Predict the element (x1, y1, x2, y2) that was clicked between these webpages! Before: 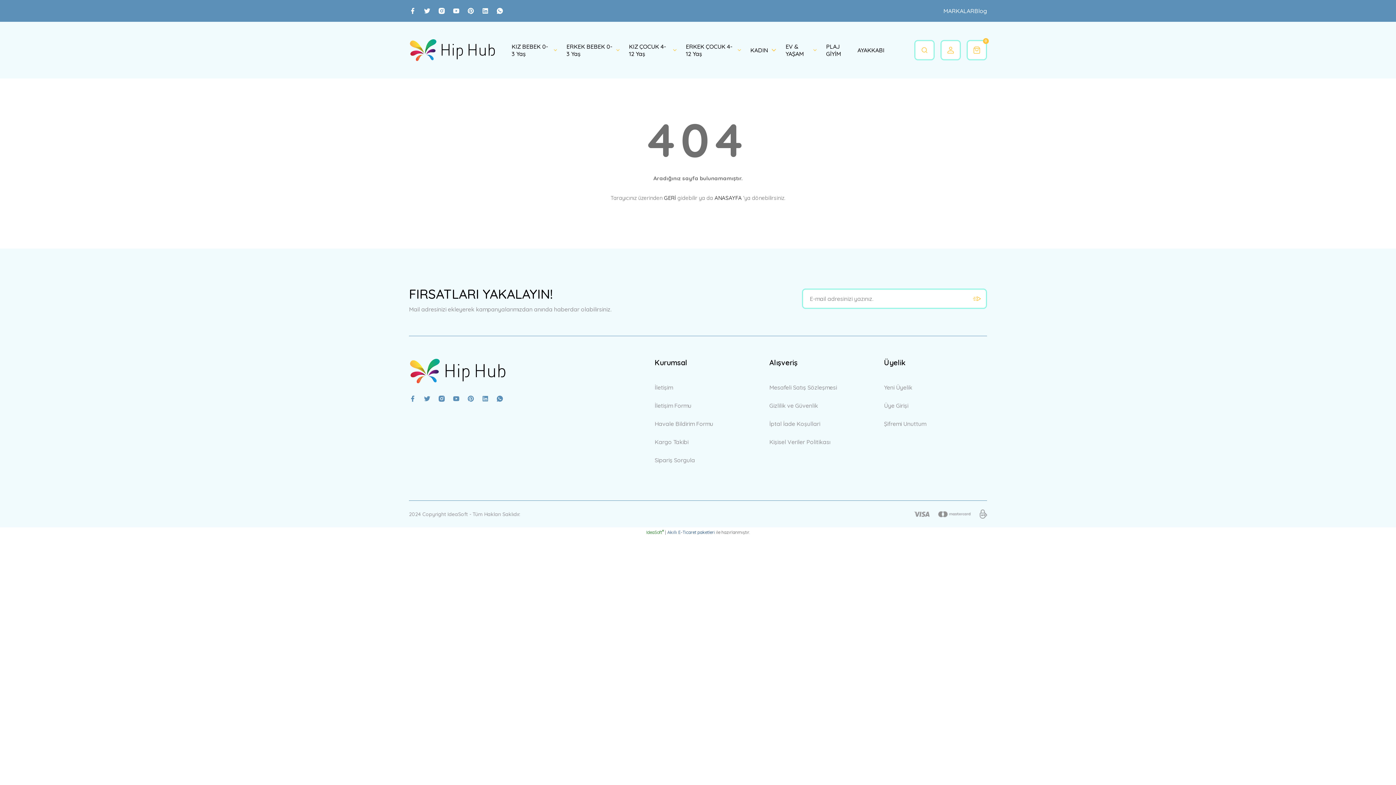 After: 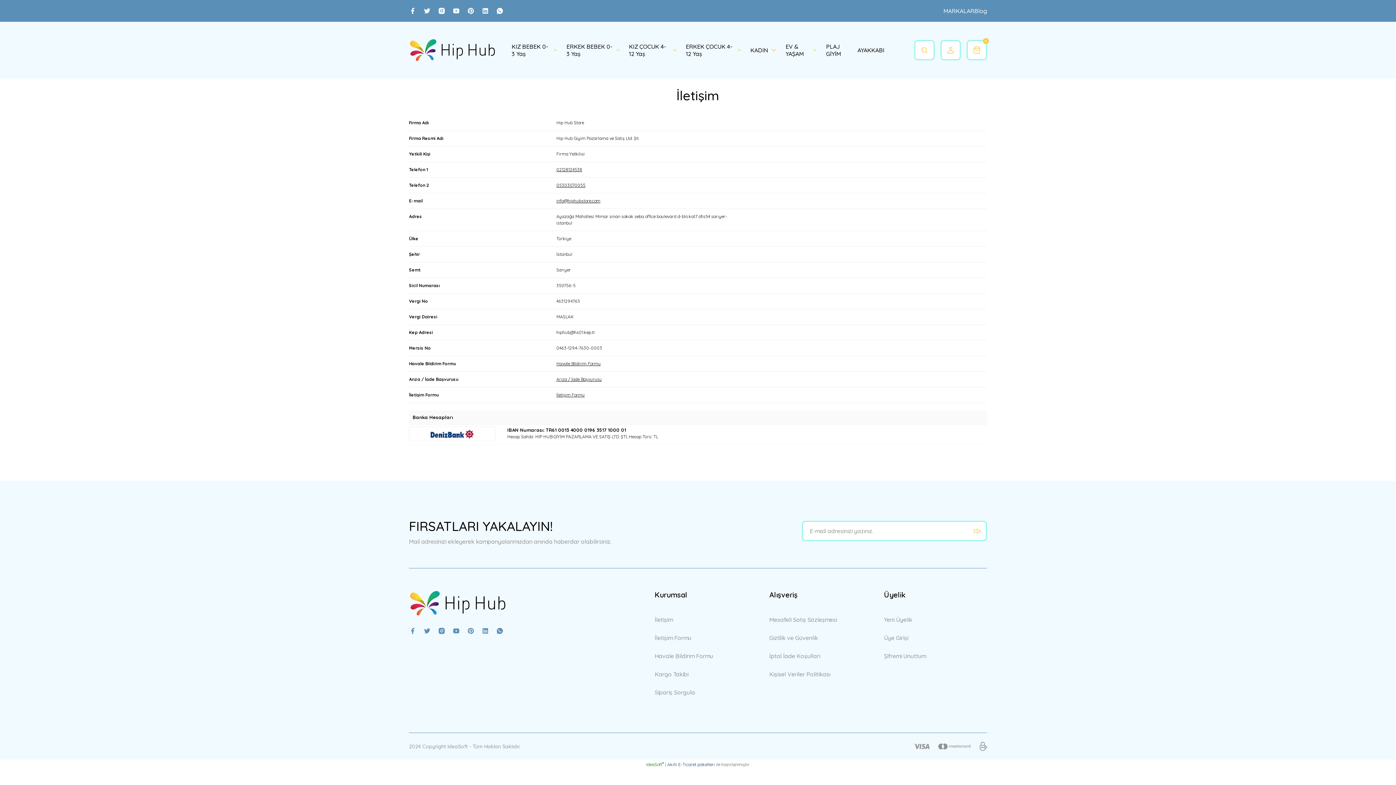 Action: label: İletişim bbox: (654, 382, 673, 393)